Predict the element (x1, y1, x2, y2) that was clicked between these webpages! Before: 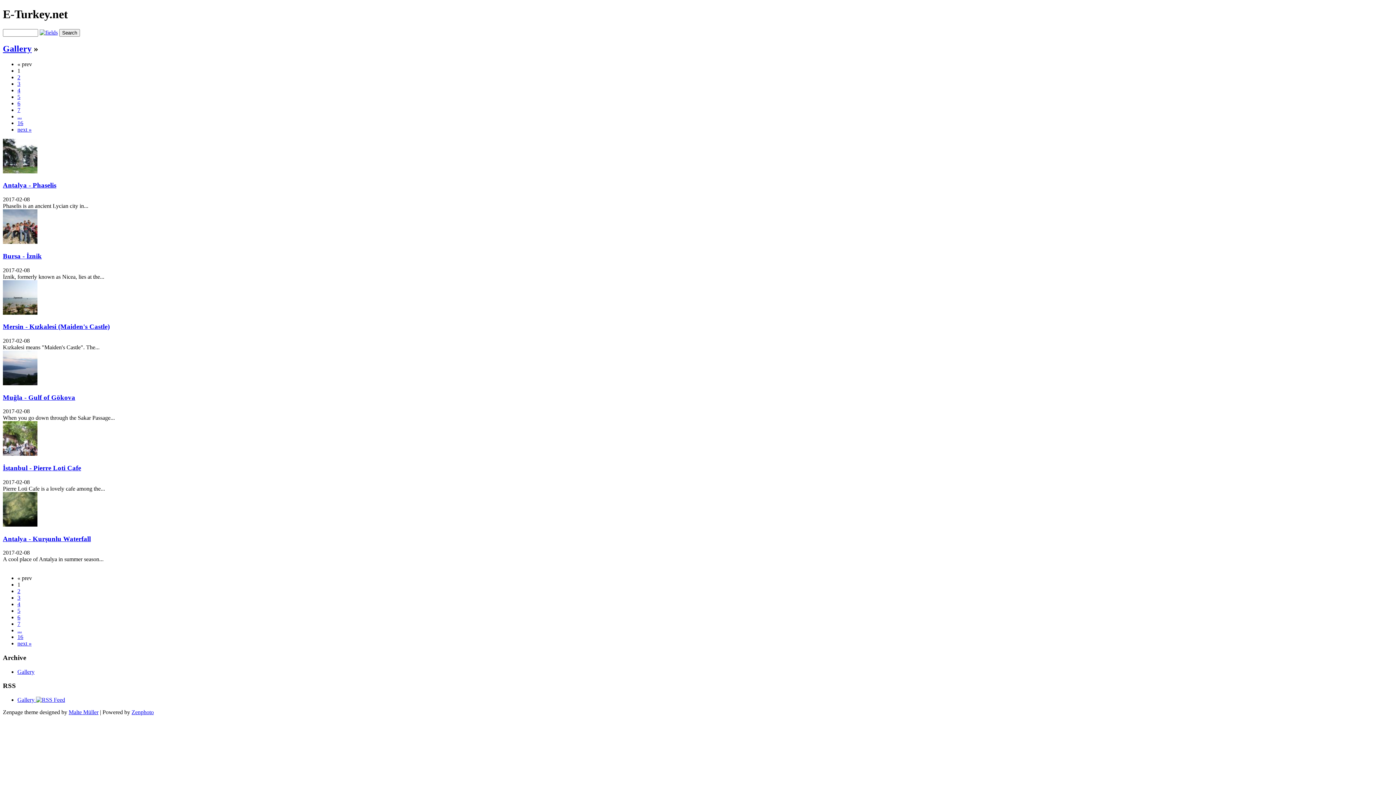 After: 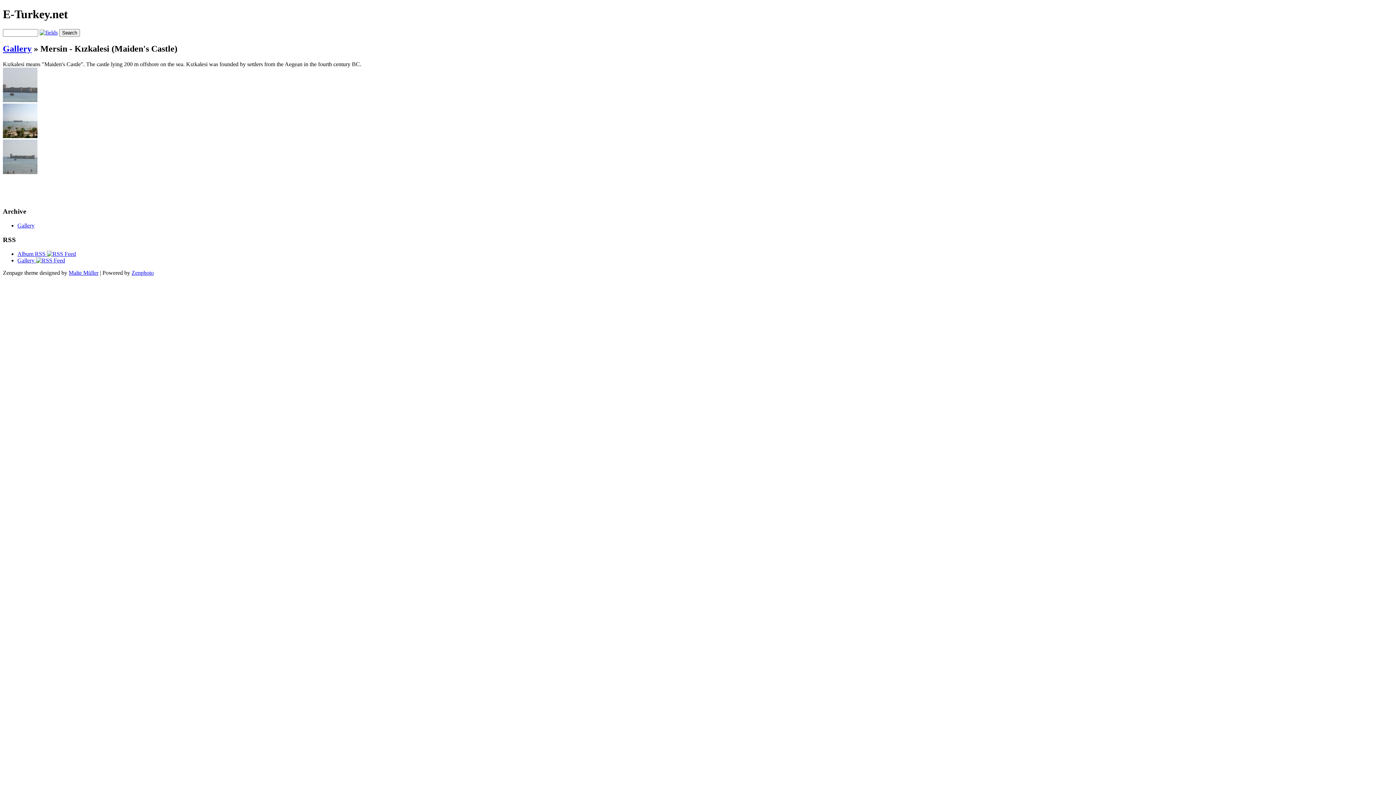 Action: bbox: (2, 309, 37, 315)